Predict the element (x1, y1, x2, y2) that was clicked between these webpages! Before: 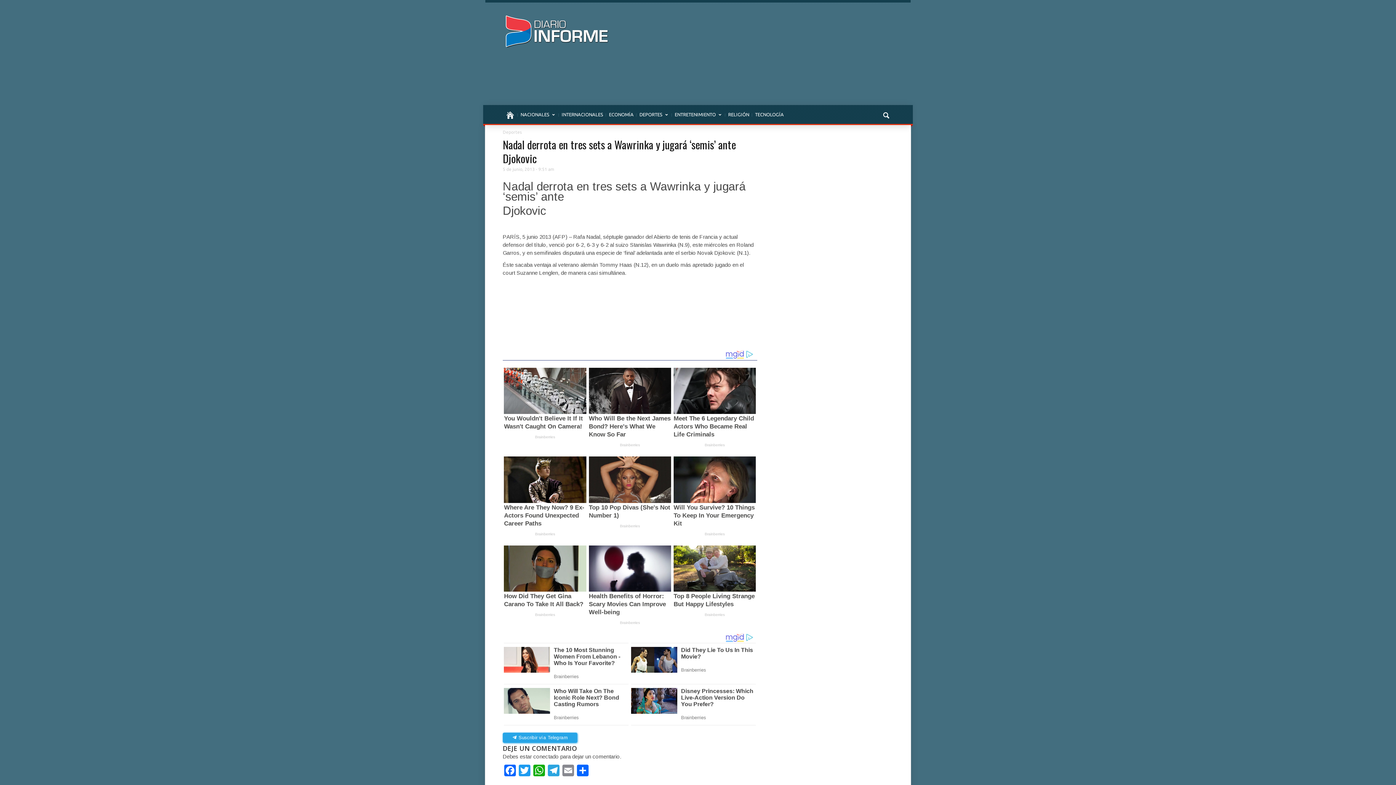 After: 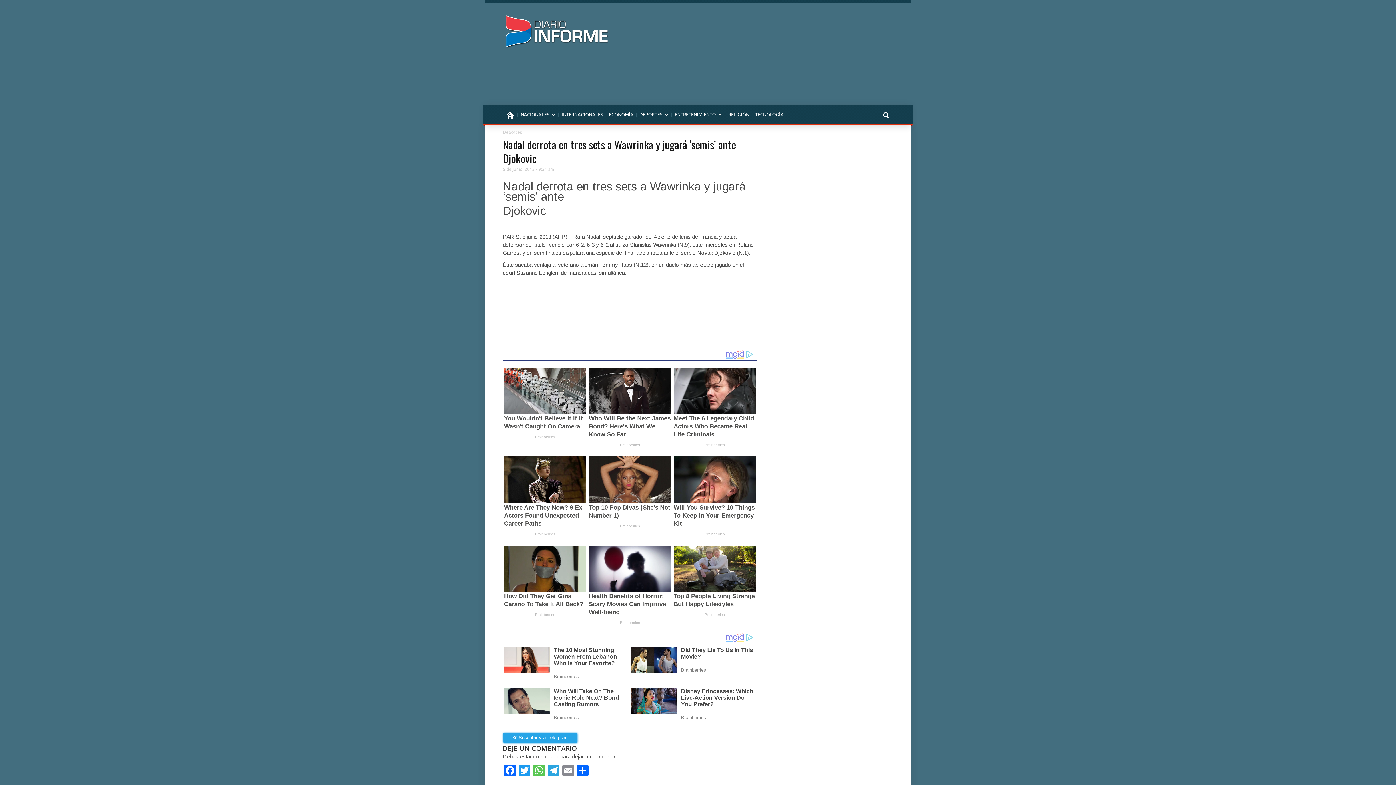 Action: bbox: (532, 765, 546, 778) label: WhatsApp